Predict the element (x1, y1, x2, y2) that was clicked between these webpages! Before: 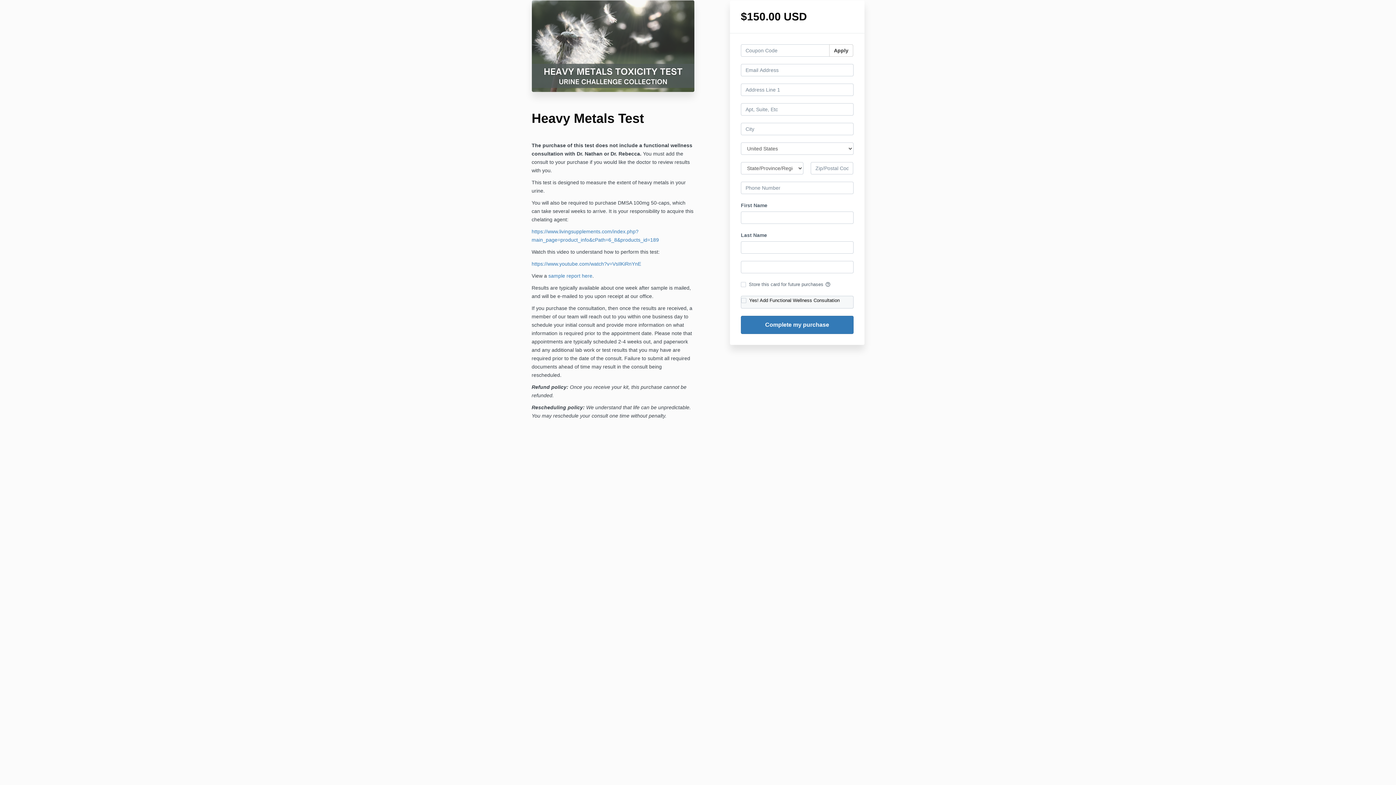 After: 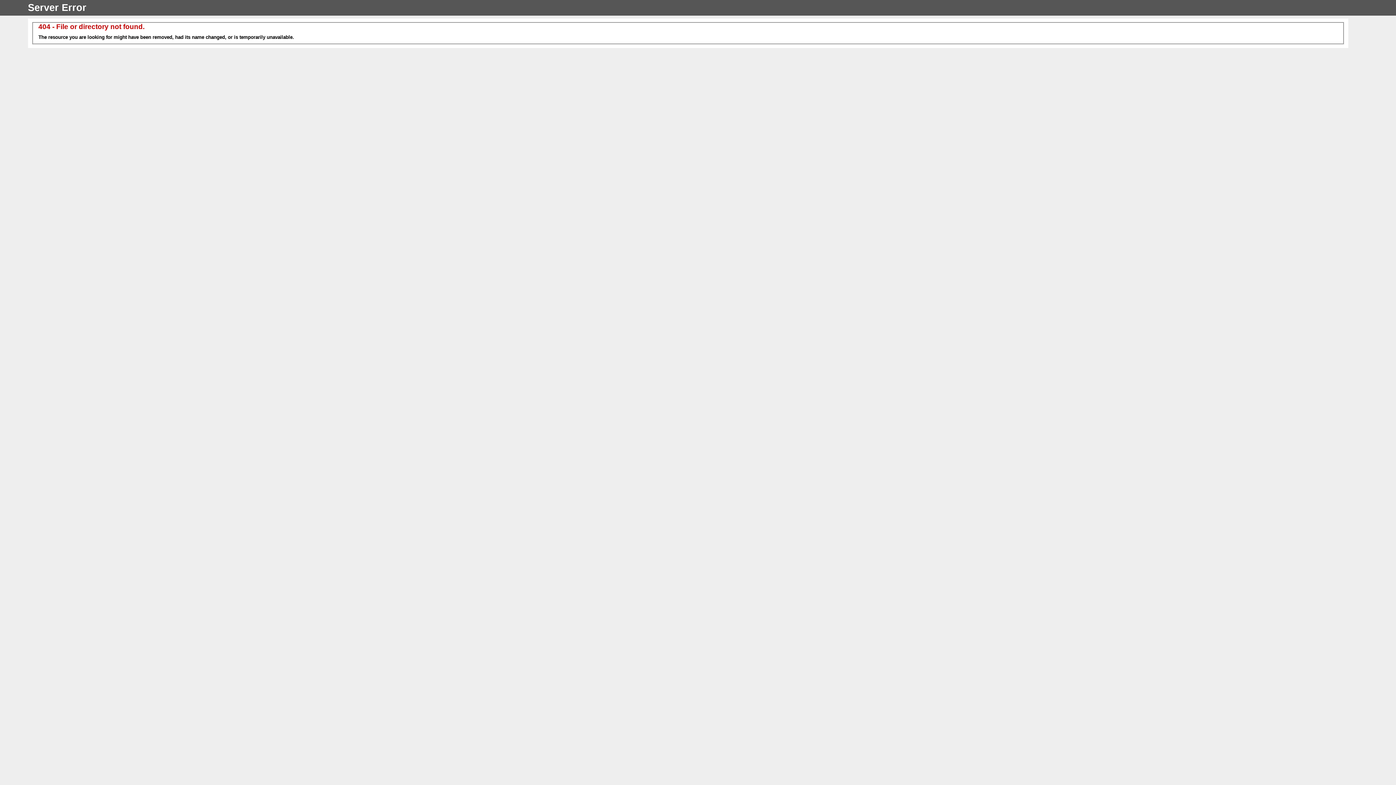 Action: label: sample report here bbox: (548, 272, 592, 278)